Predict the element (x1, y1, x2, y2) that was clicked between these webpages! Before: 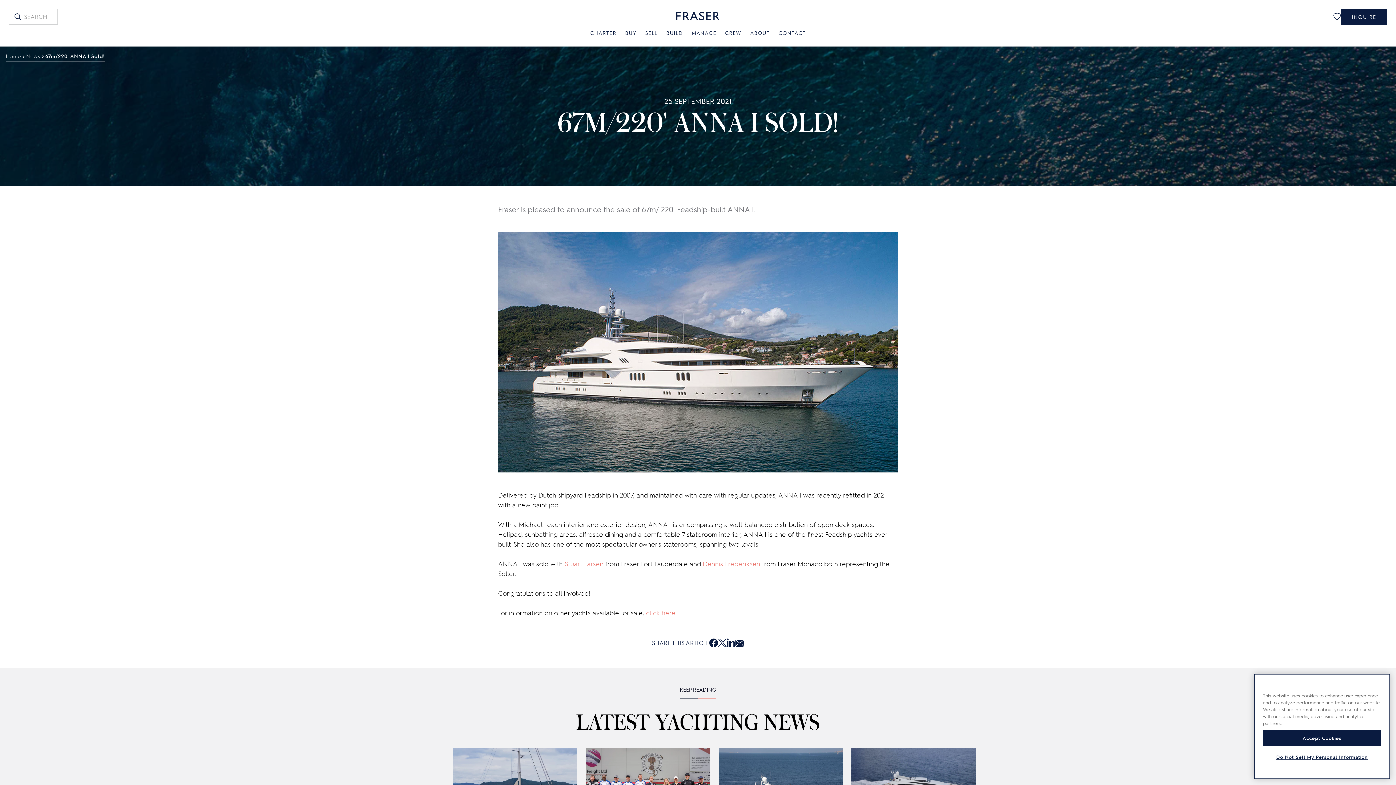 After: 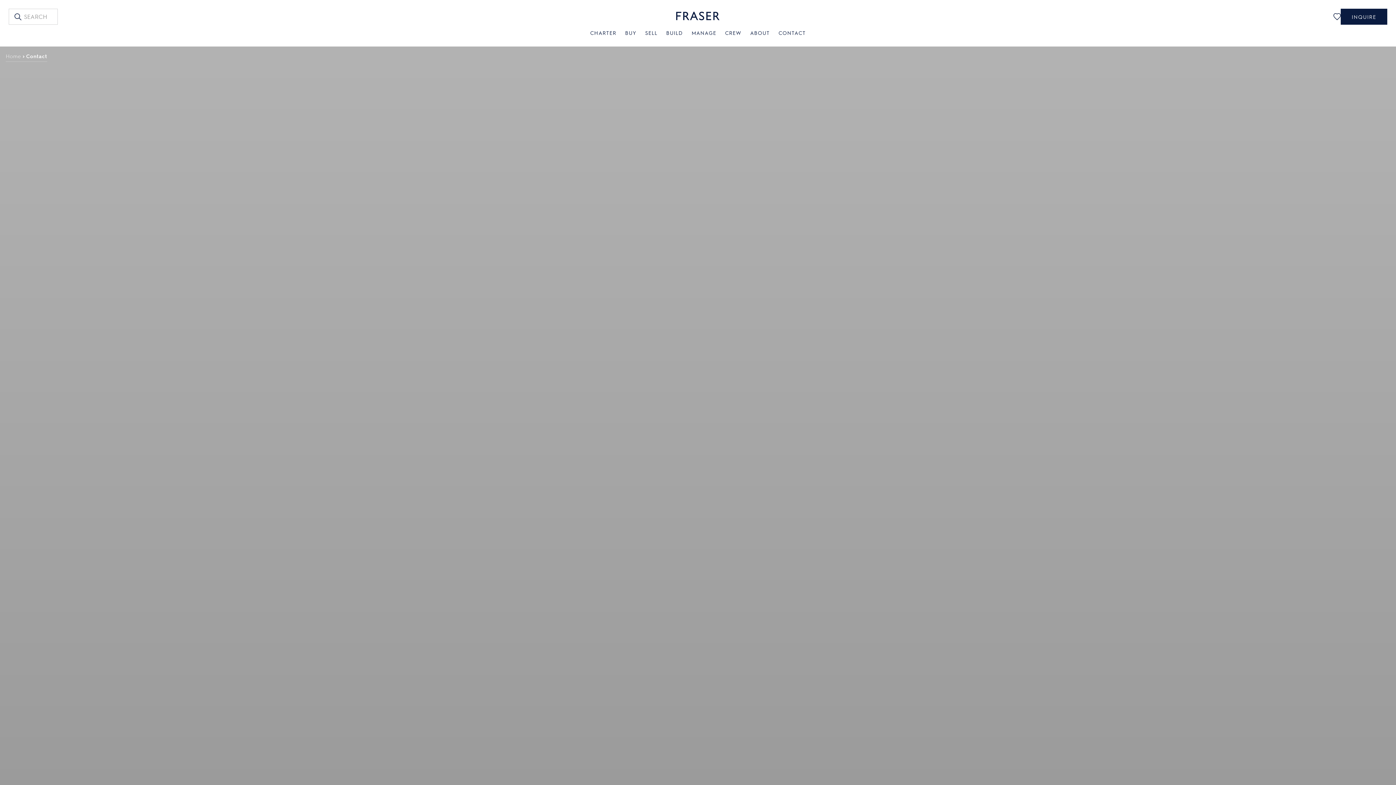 Action: label: Navigate to /en/contact-superyacht-company/ bbox: (774, 30, 810, 46)